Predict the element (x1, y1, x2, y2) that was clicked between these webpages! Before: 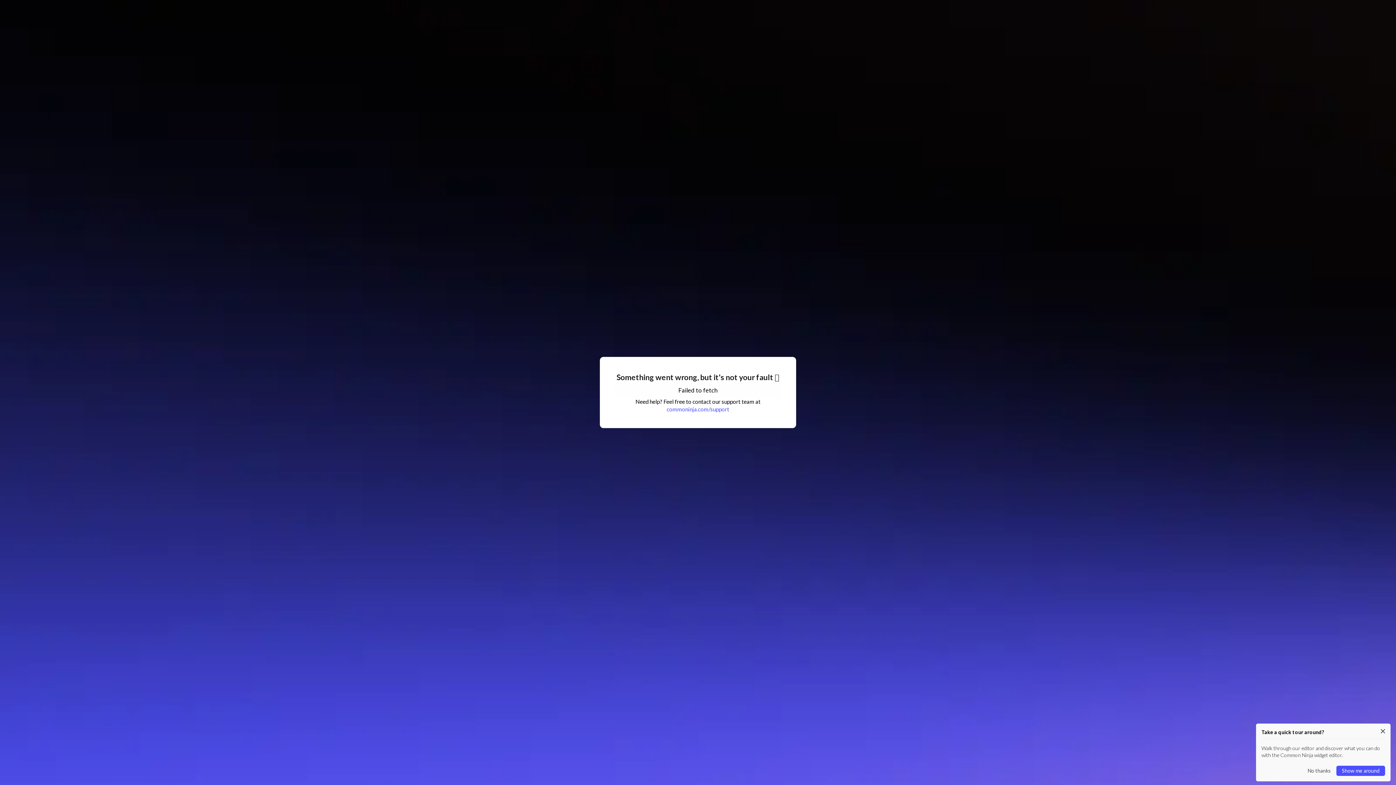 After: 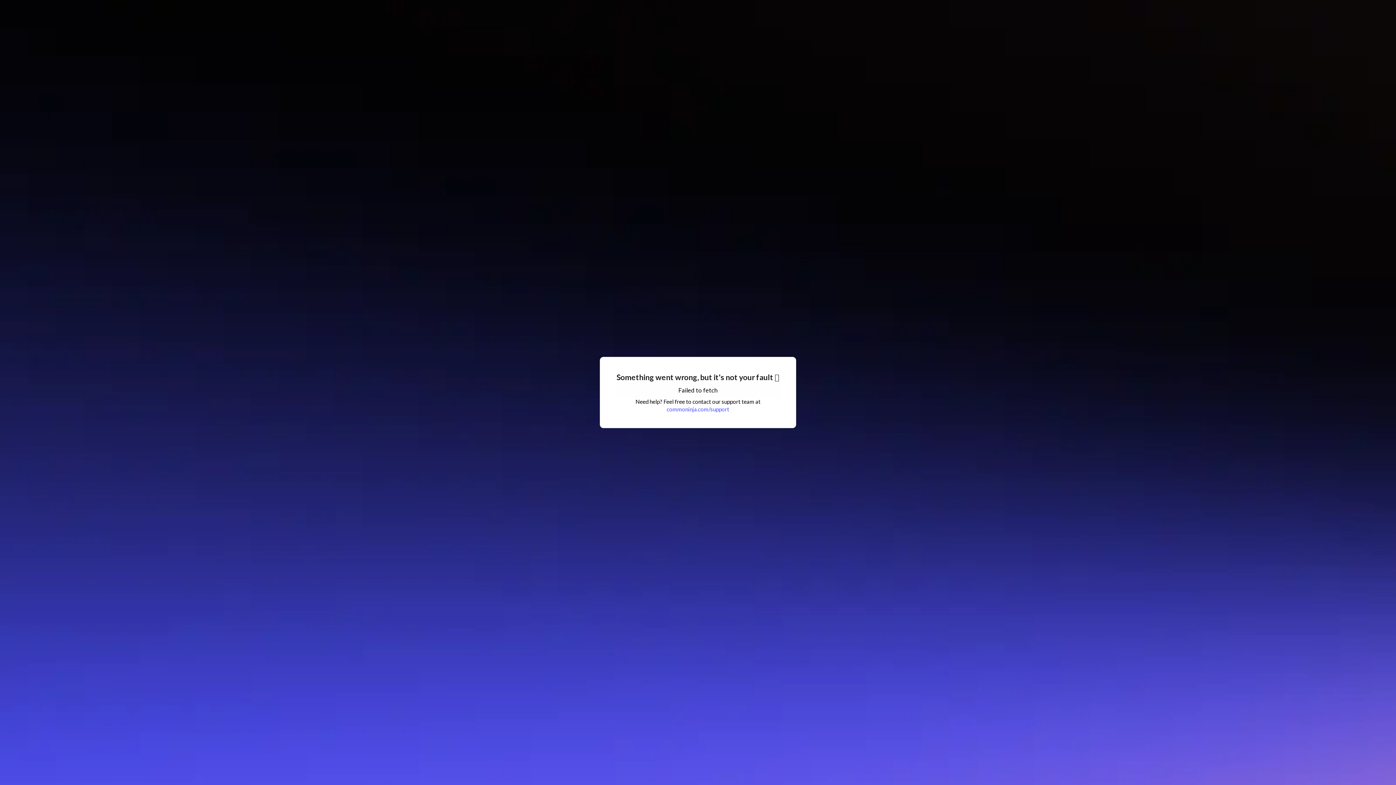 Action: bbox: (1336, 766, 1385, 776) label: Show me around